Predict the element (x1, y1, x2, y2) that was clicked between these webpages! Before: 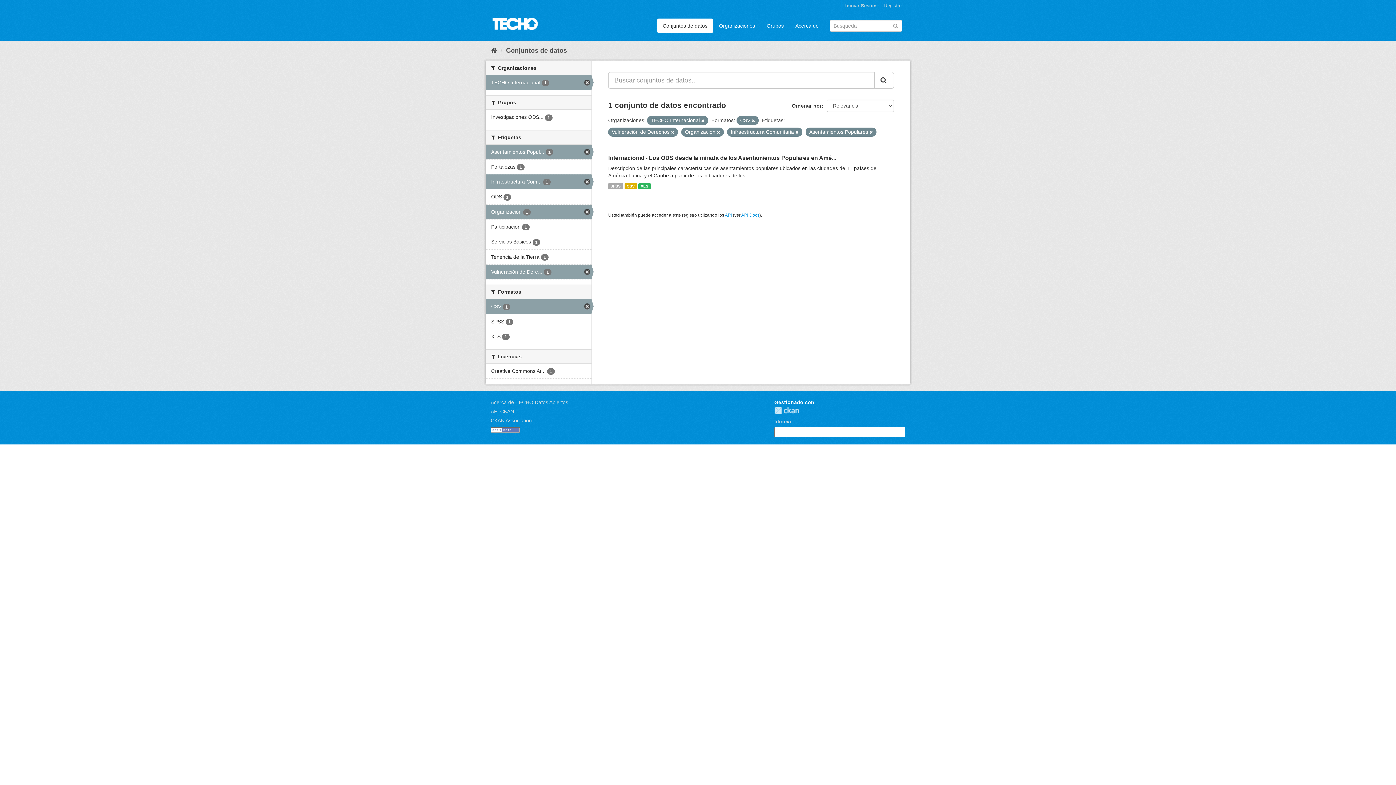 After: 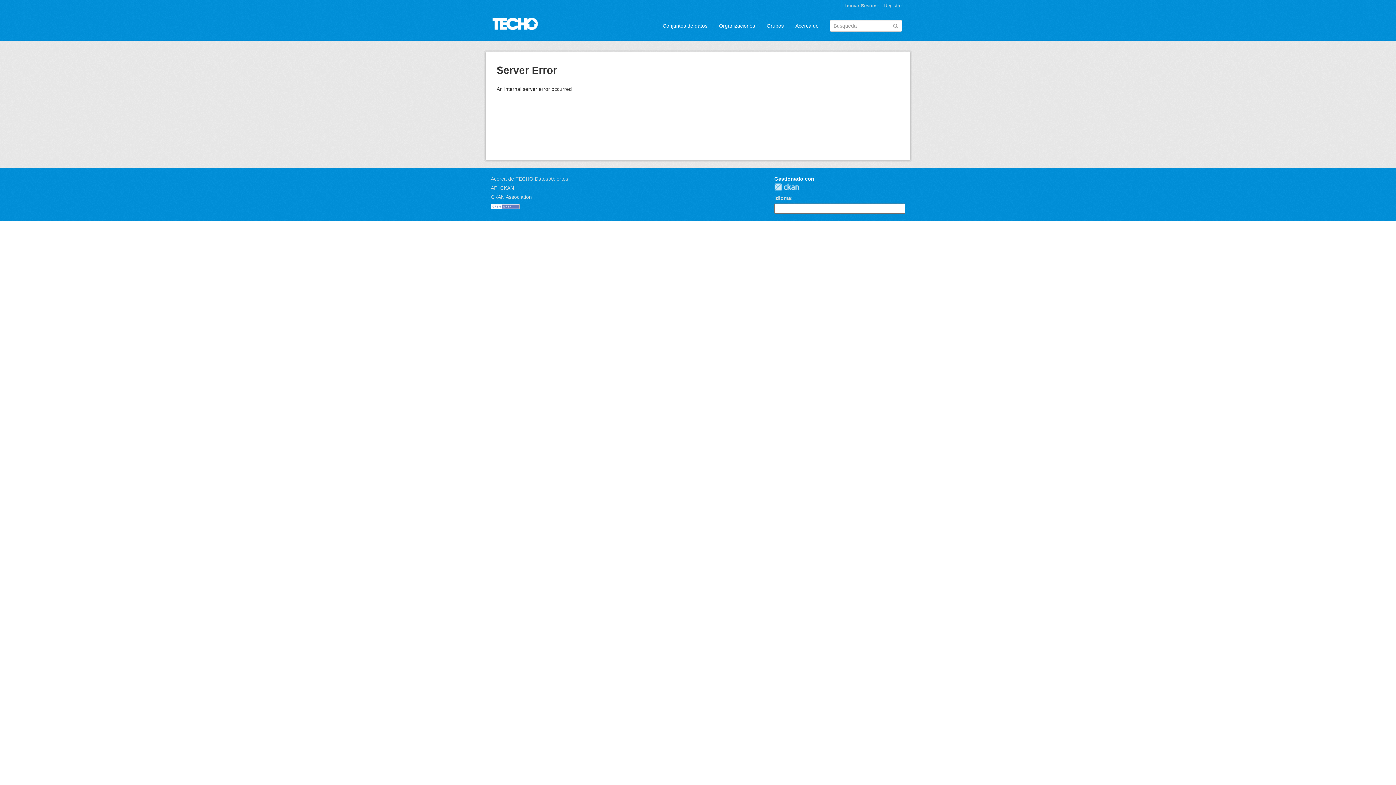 Action: label: SPSS 1 bbox: (485, 314, 591, 329)